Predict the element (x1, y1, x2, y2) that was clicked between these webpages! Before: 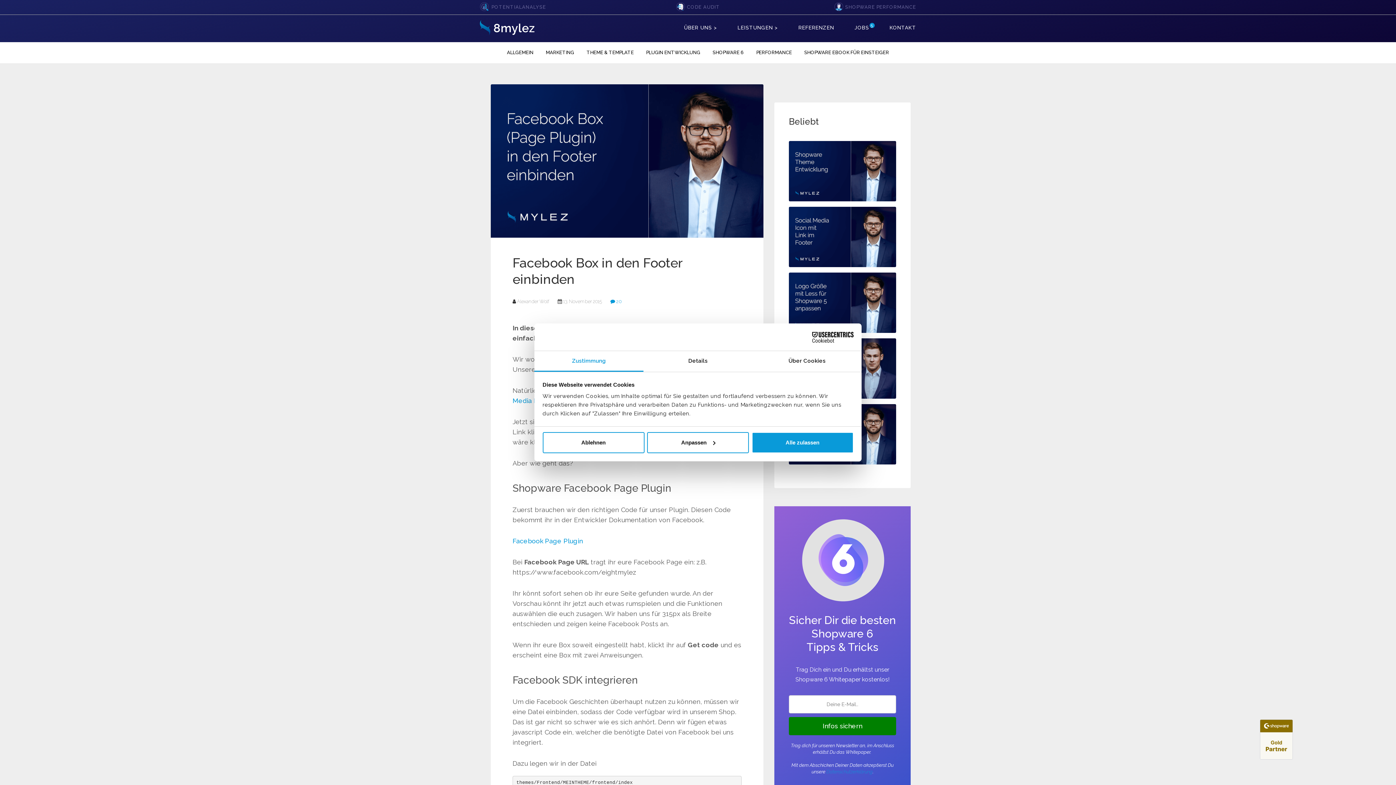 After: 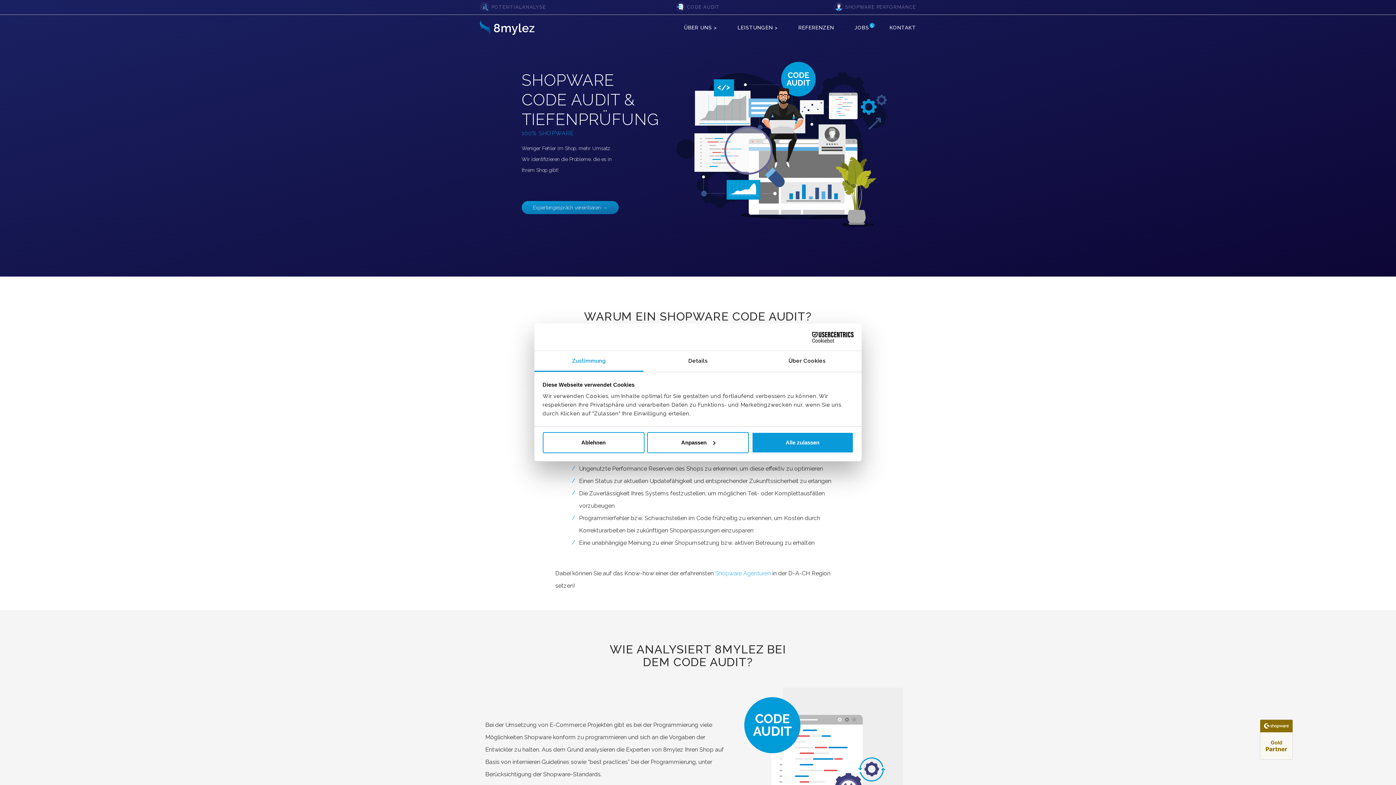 Action: bbox: (687, 0, 720, 14) label: CODE AUDIT